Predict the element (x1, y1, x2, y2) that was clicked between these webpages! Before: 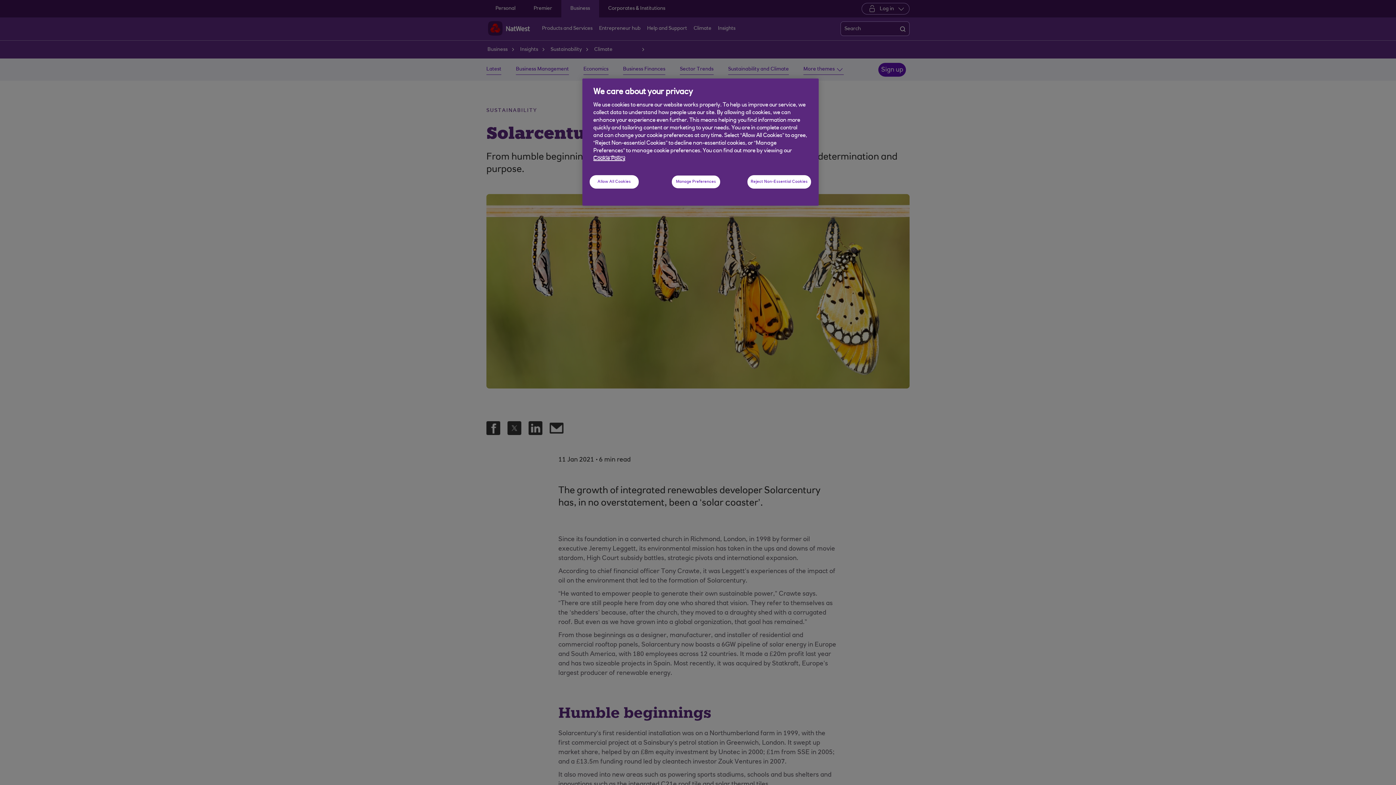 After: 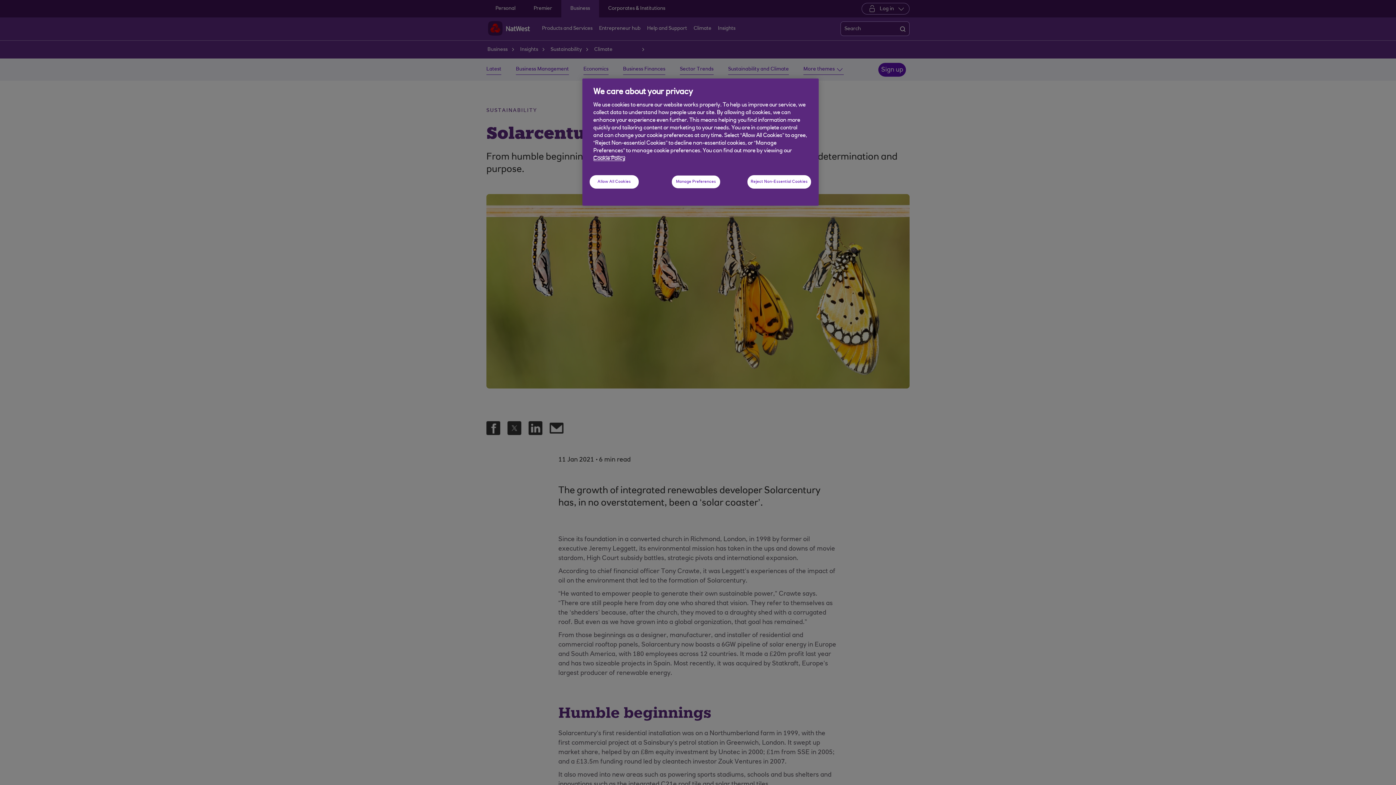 Action: label: More information about your privacy, opens in a new tab bbox: (593, 156, 625, 161)